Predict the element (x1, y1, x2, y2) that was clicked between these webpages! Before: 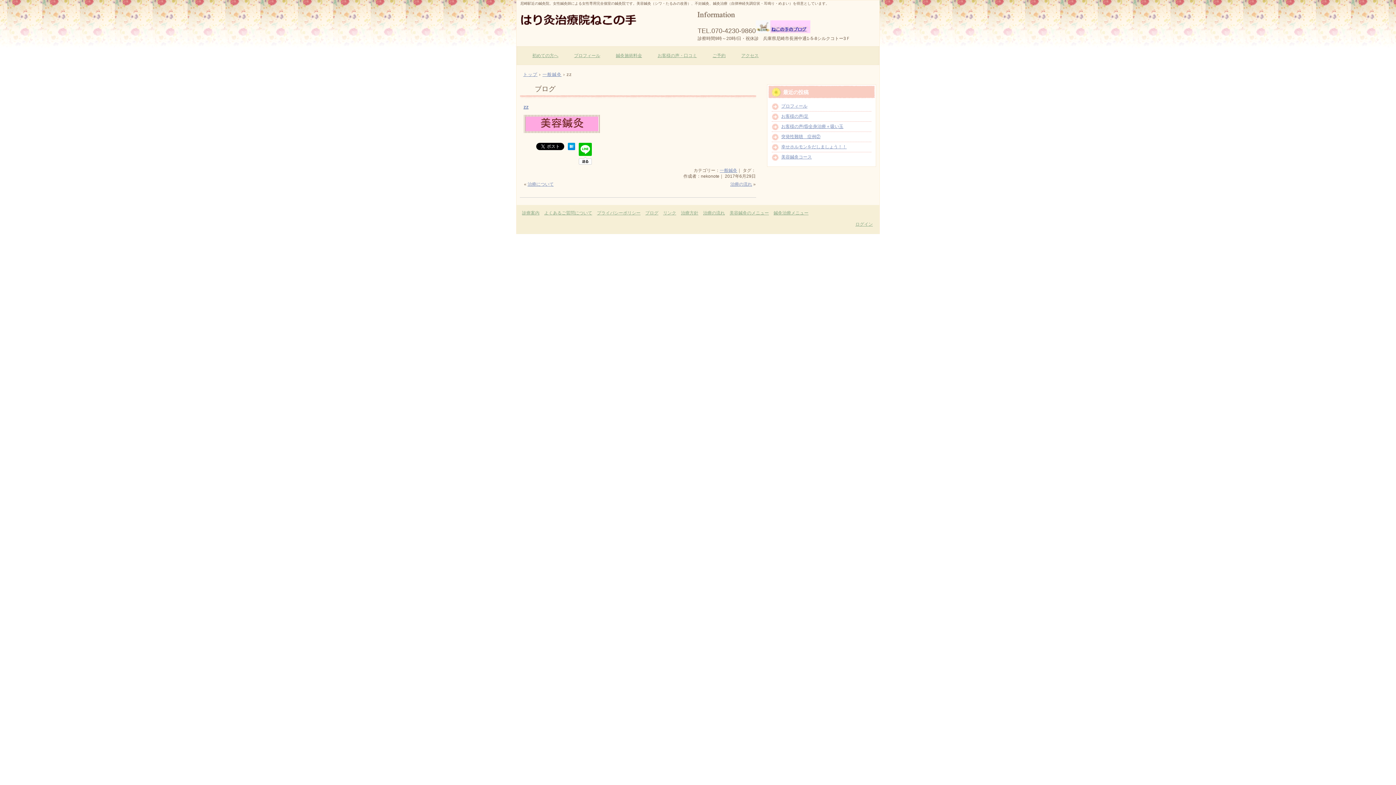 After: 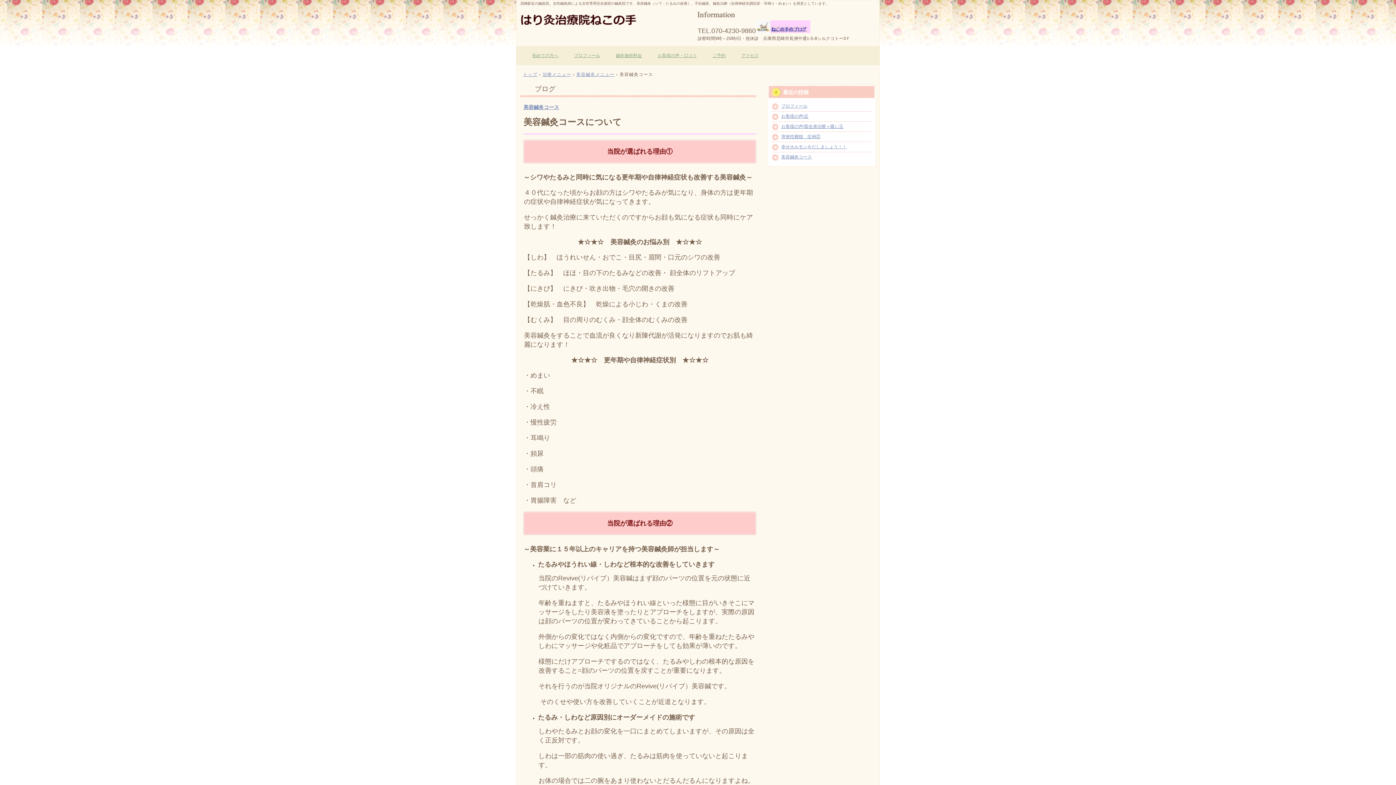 Action: bbox: (781, 154, 812, 159) label: 美容鍼灸コース